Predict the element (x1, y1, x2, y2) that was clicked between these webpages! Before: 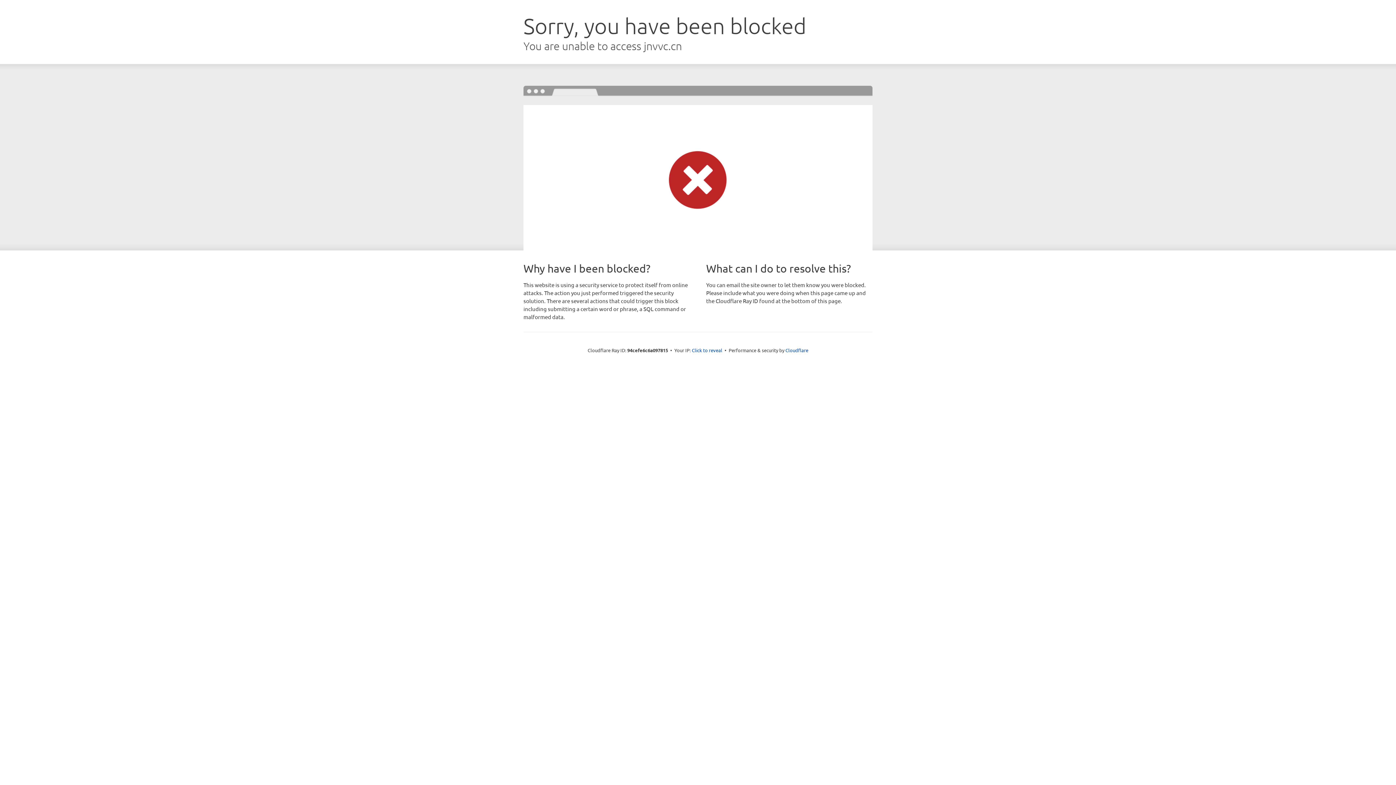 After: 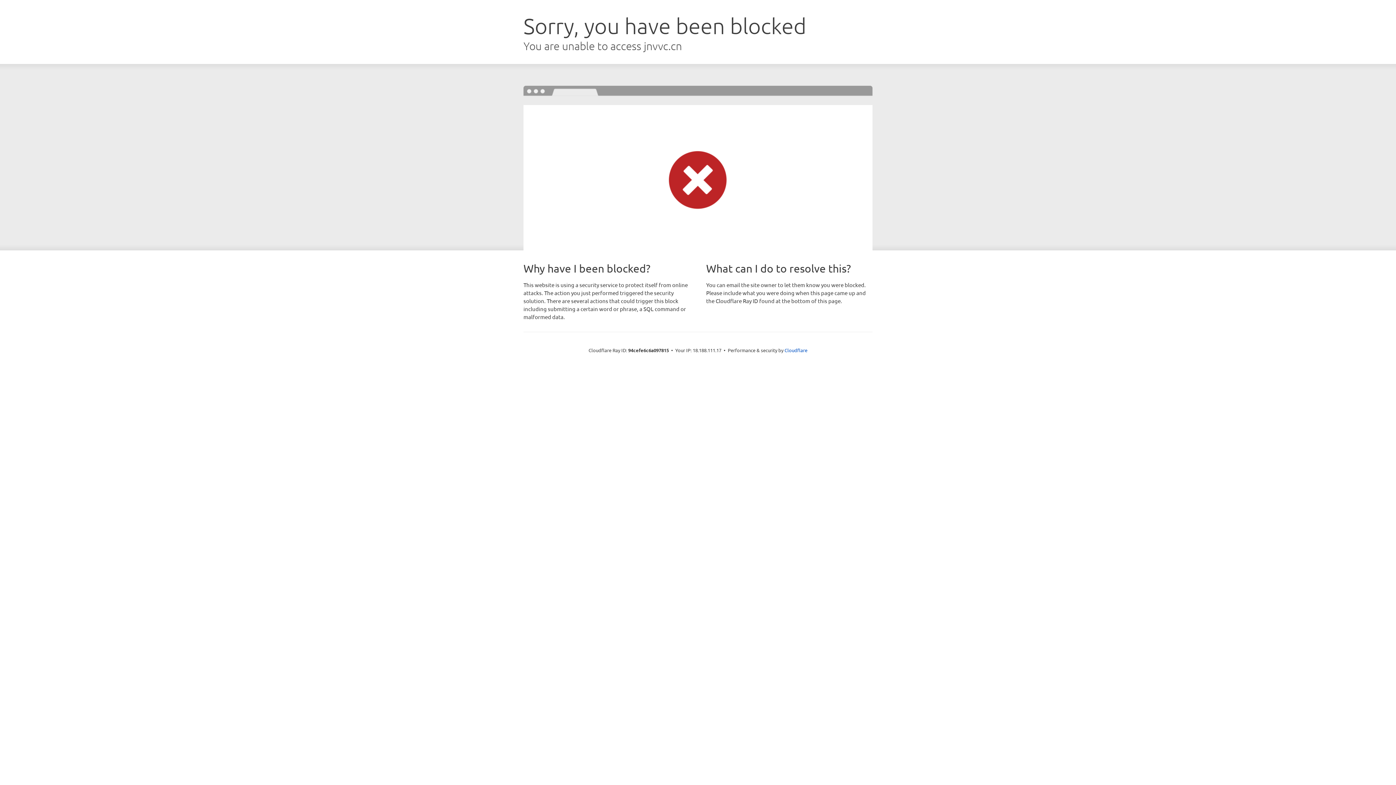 Action: bbox: (692, 346, 722, 353) label: Click to reveal